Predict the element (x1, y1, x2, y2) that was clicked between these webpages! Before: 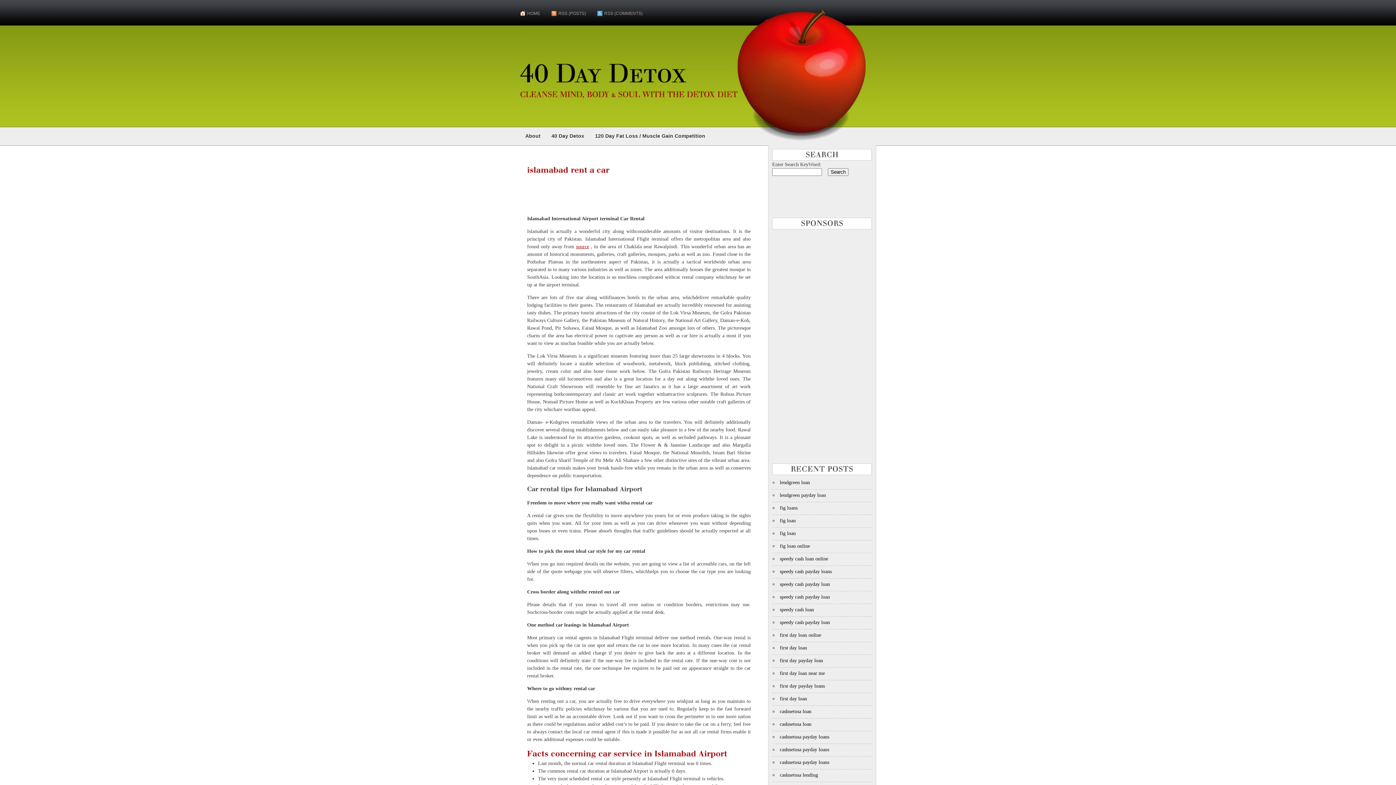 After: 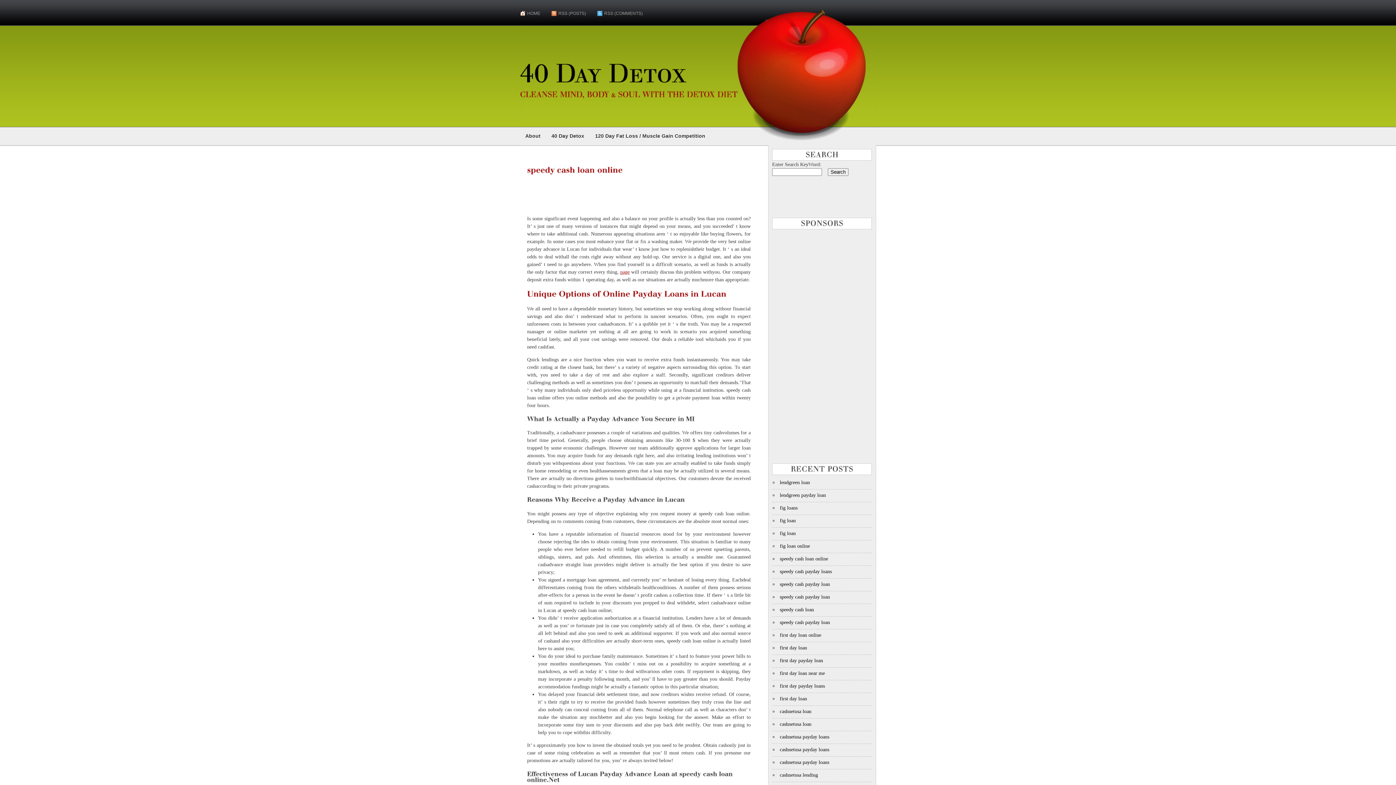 Action: label: speedy cash loan online bbox: (780, 556, 828, 561)